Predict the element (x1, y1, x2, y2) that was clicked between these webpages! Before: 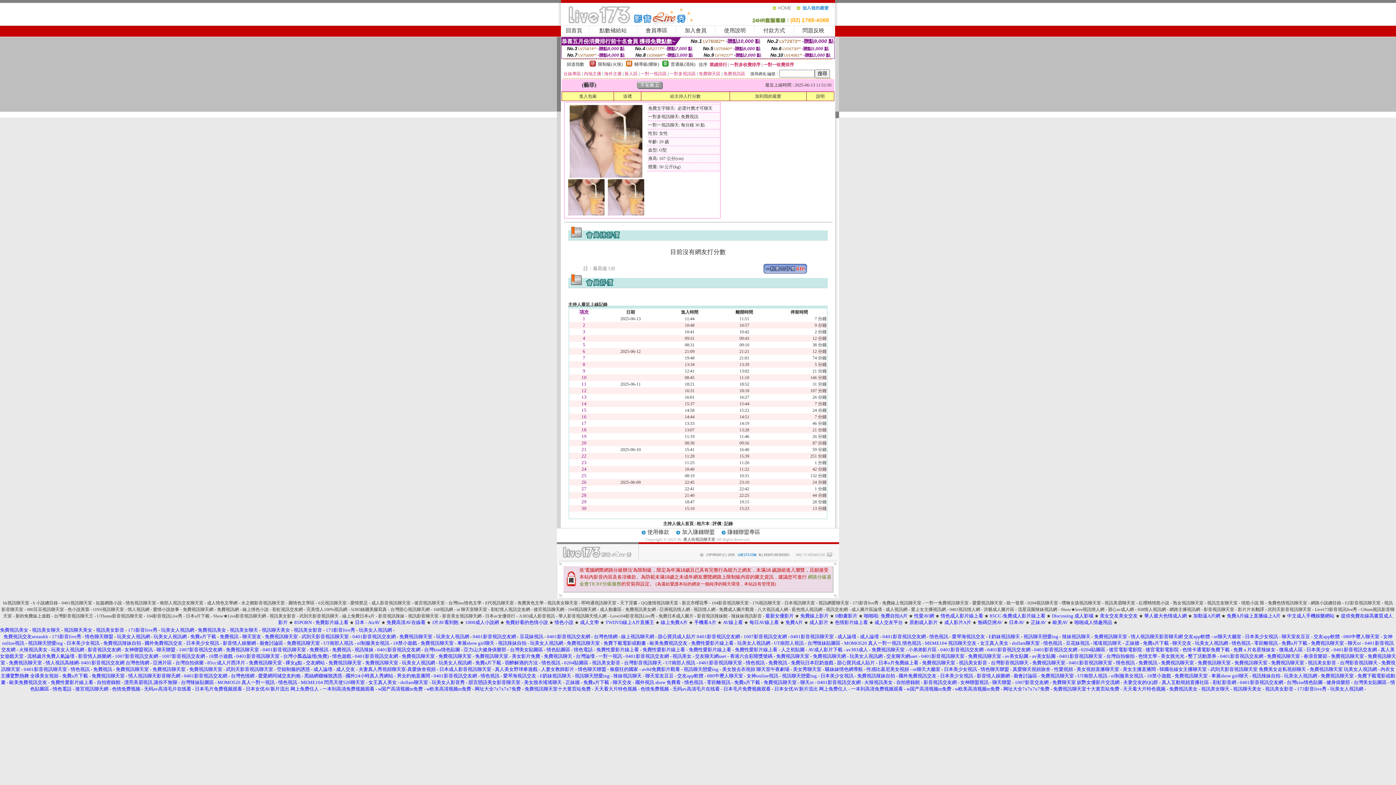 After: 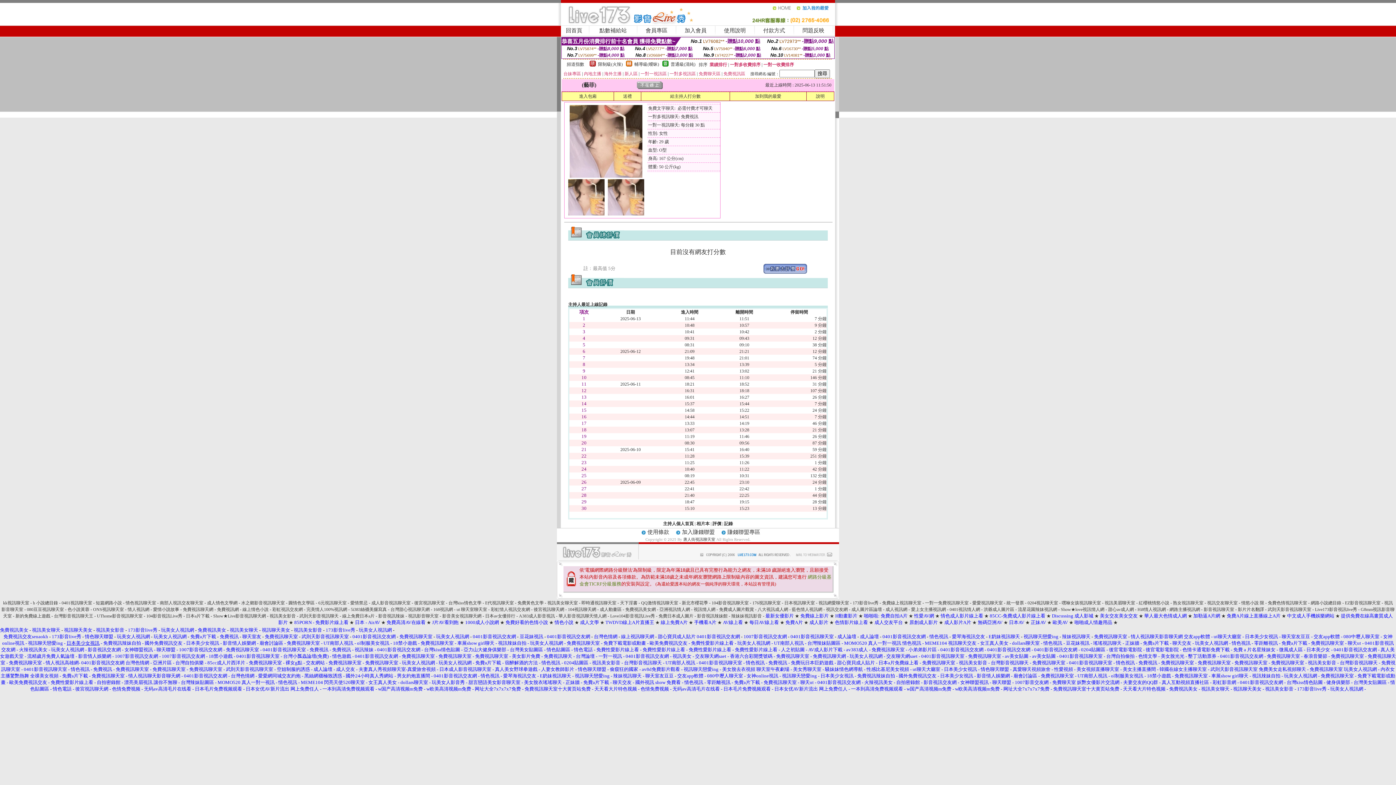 Action: bbox: (66, 640, 99, 646) label: 日本美少女視訊